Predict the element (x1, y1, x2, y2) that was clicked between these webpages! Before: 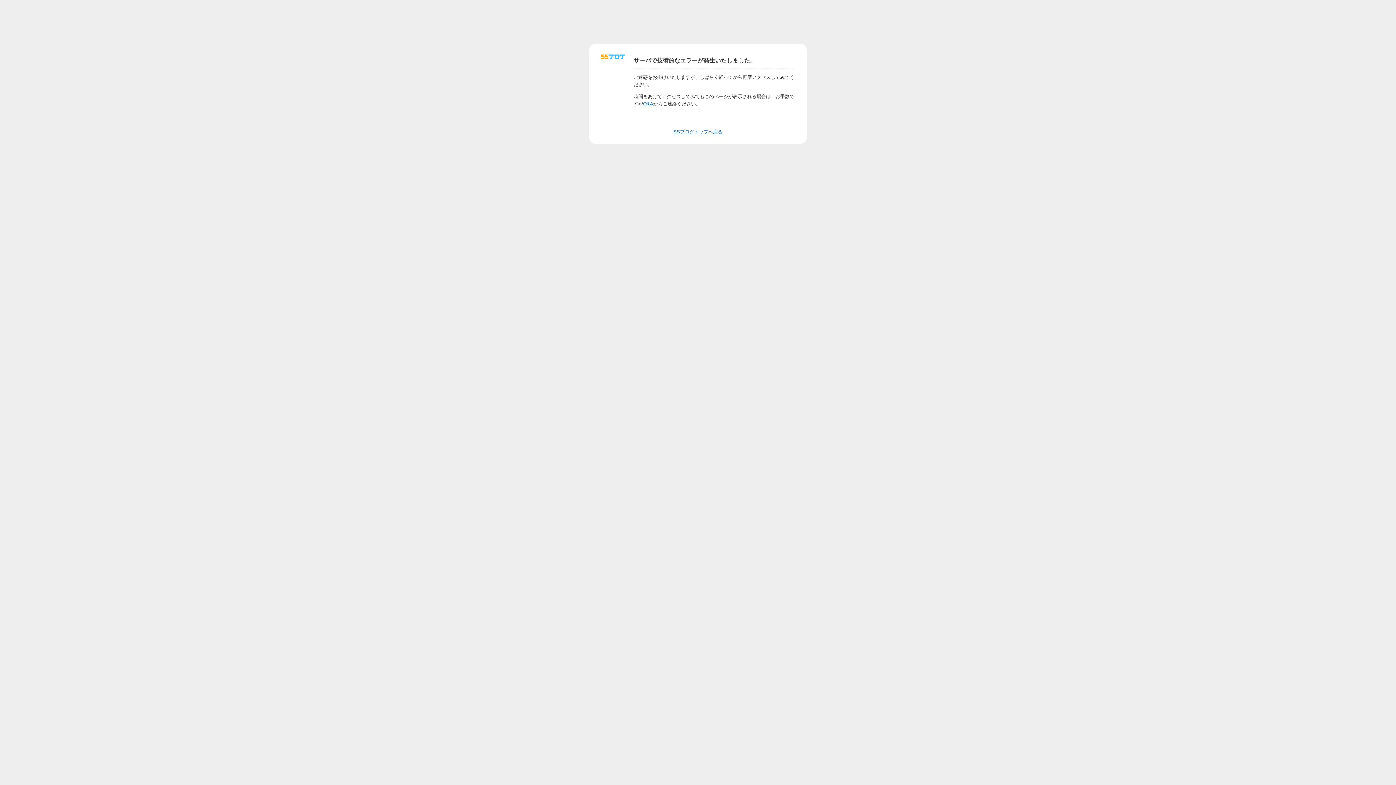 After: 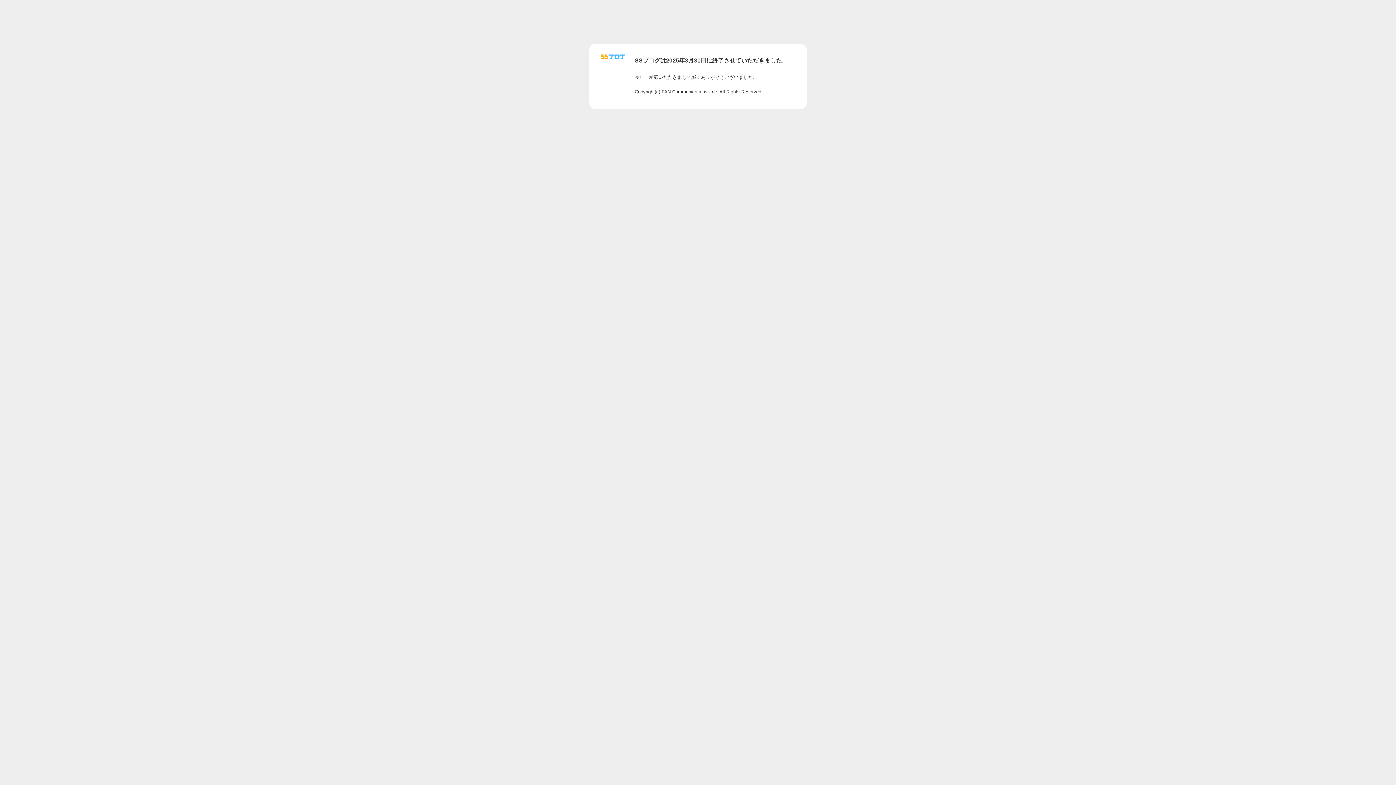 Action: bbox: (601, 56, 625, 62)